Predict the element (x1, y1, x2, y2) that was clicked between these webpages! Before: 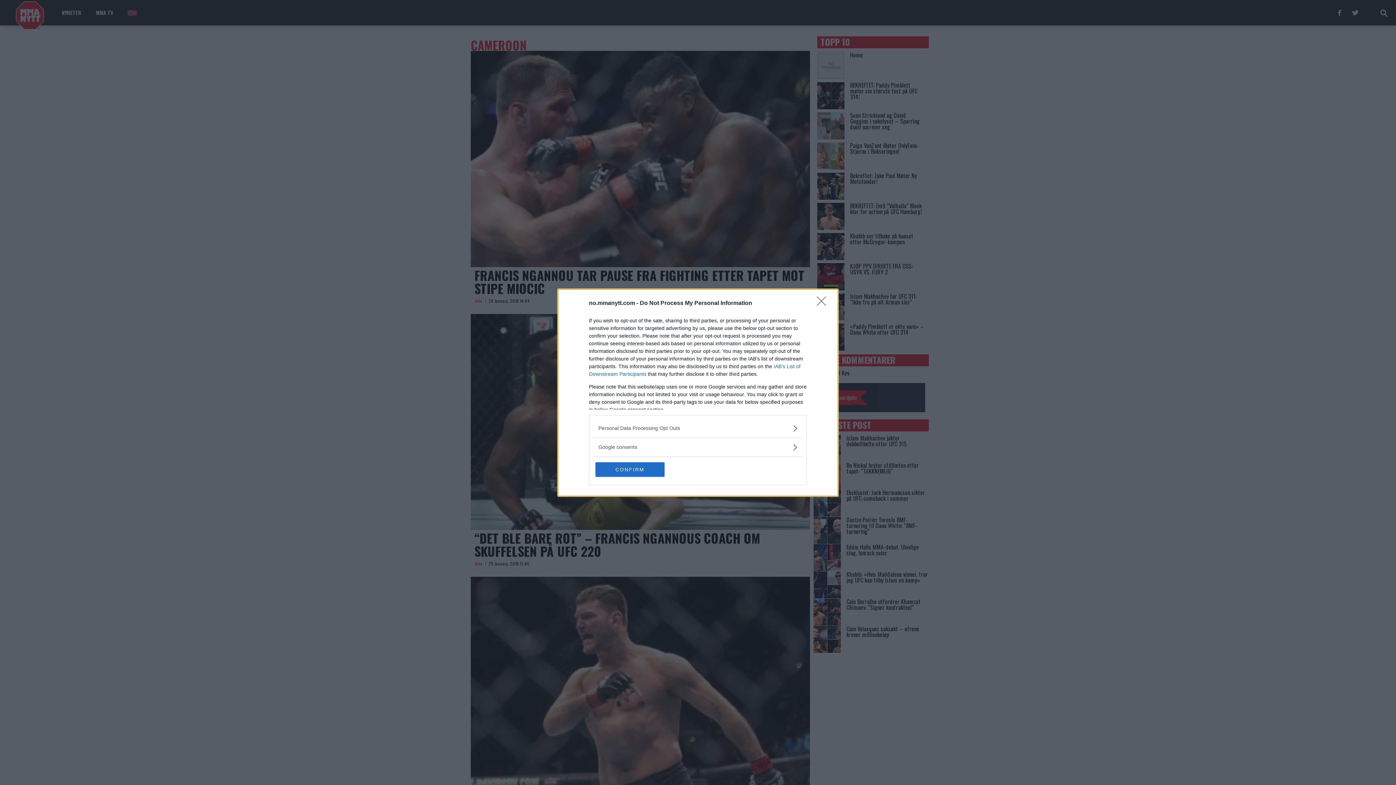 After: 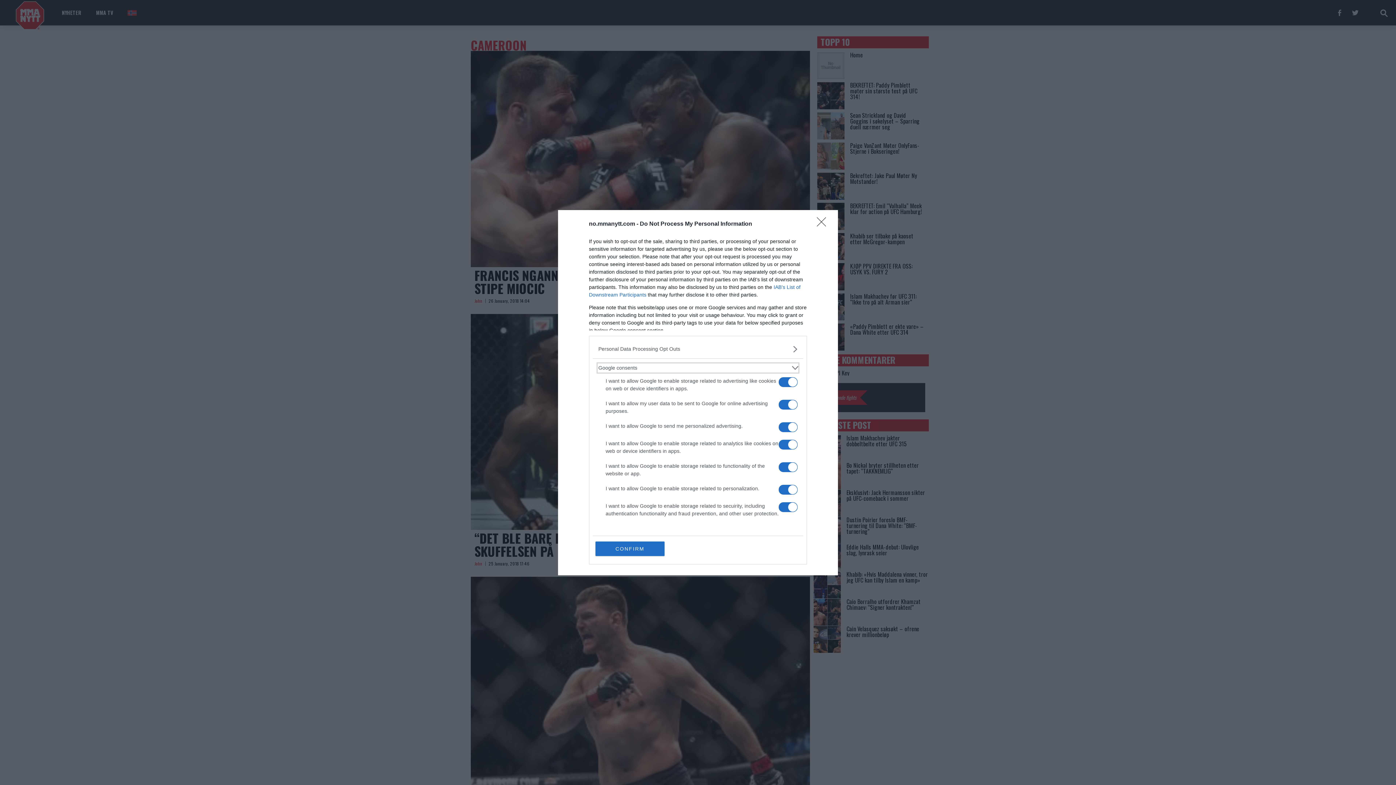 Action: bbox: (598, 443, 797, 451) label: Google consents